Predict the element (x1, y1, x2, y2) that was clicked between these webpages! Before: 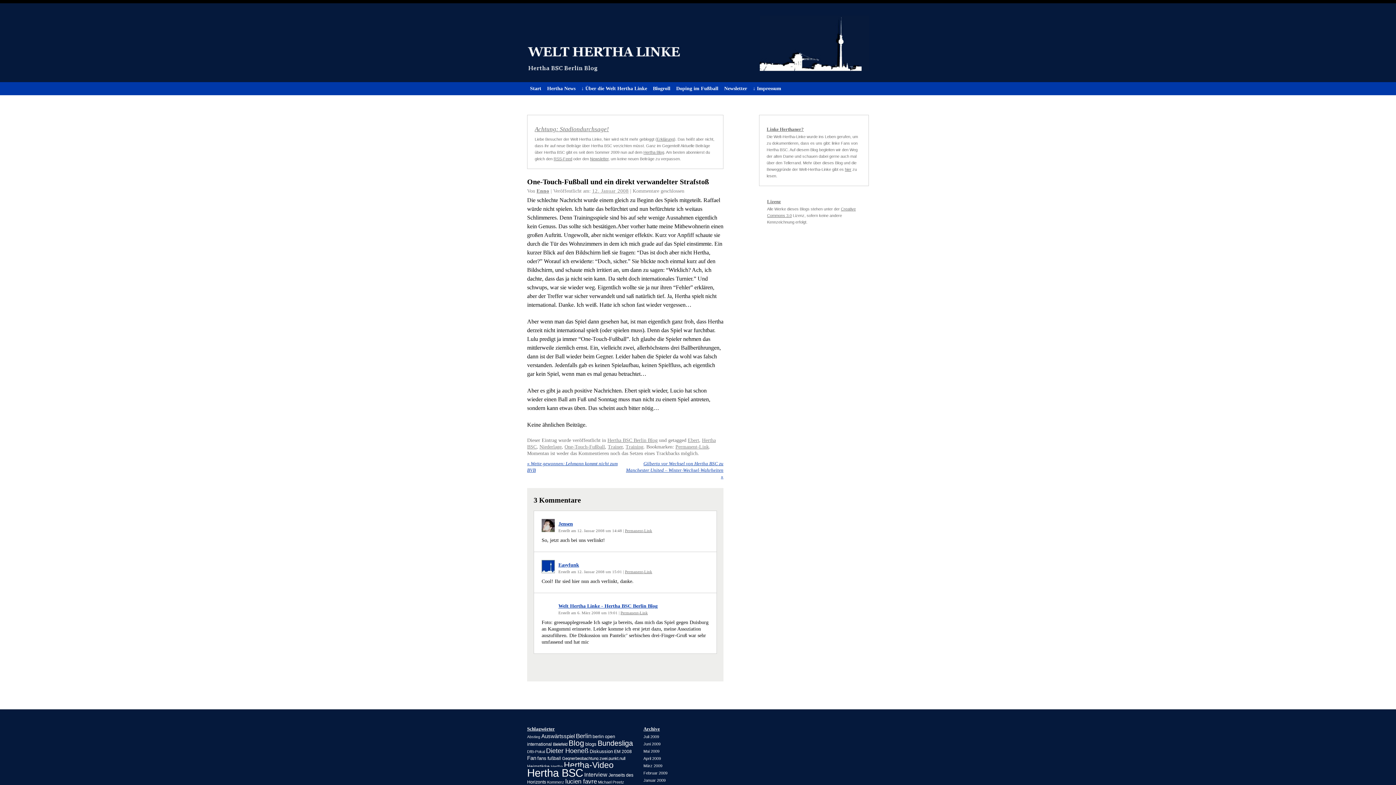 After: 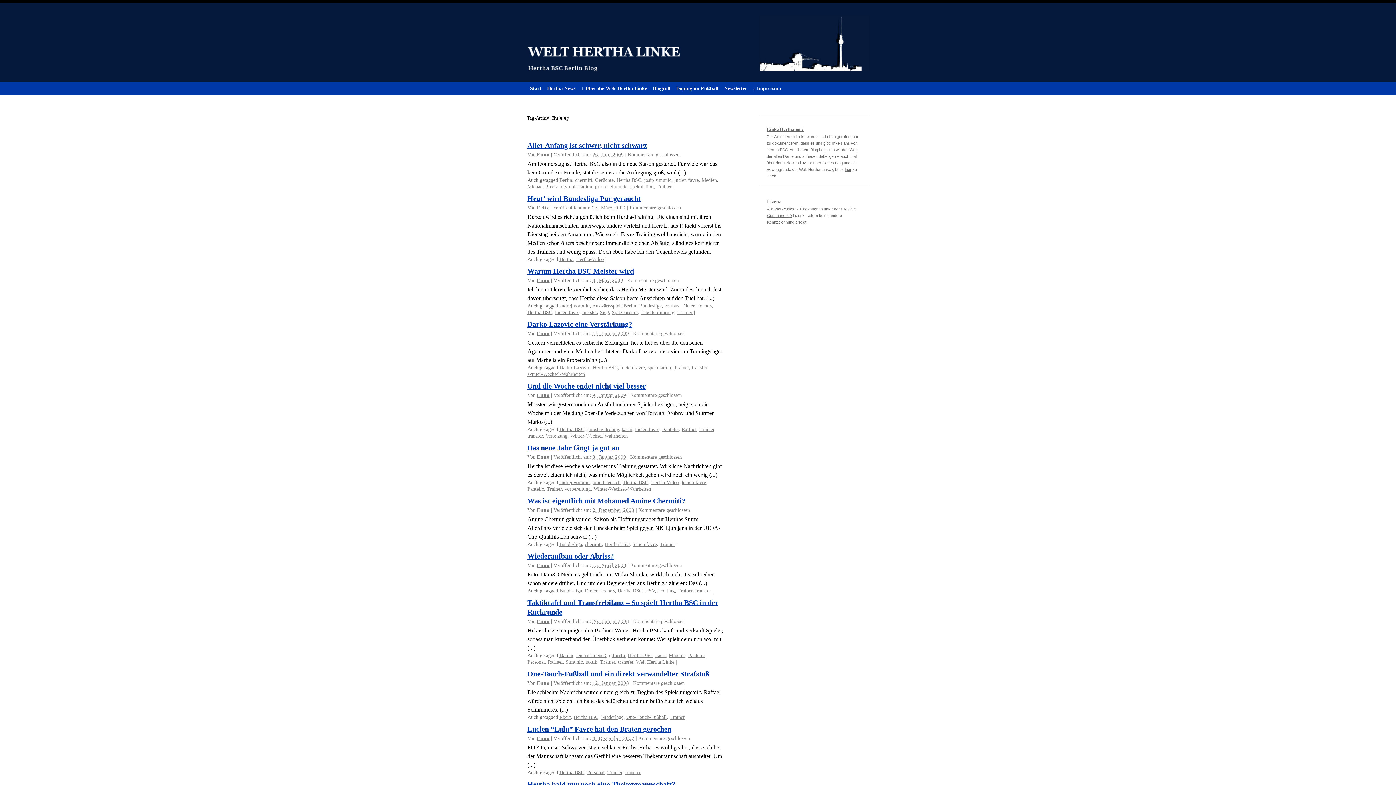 Action: label: Training bbox: (625, 444, 643, 449)